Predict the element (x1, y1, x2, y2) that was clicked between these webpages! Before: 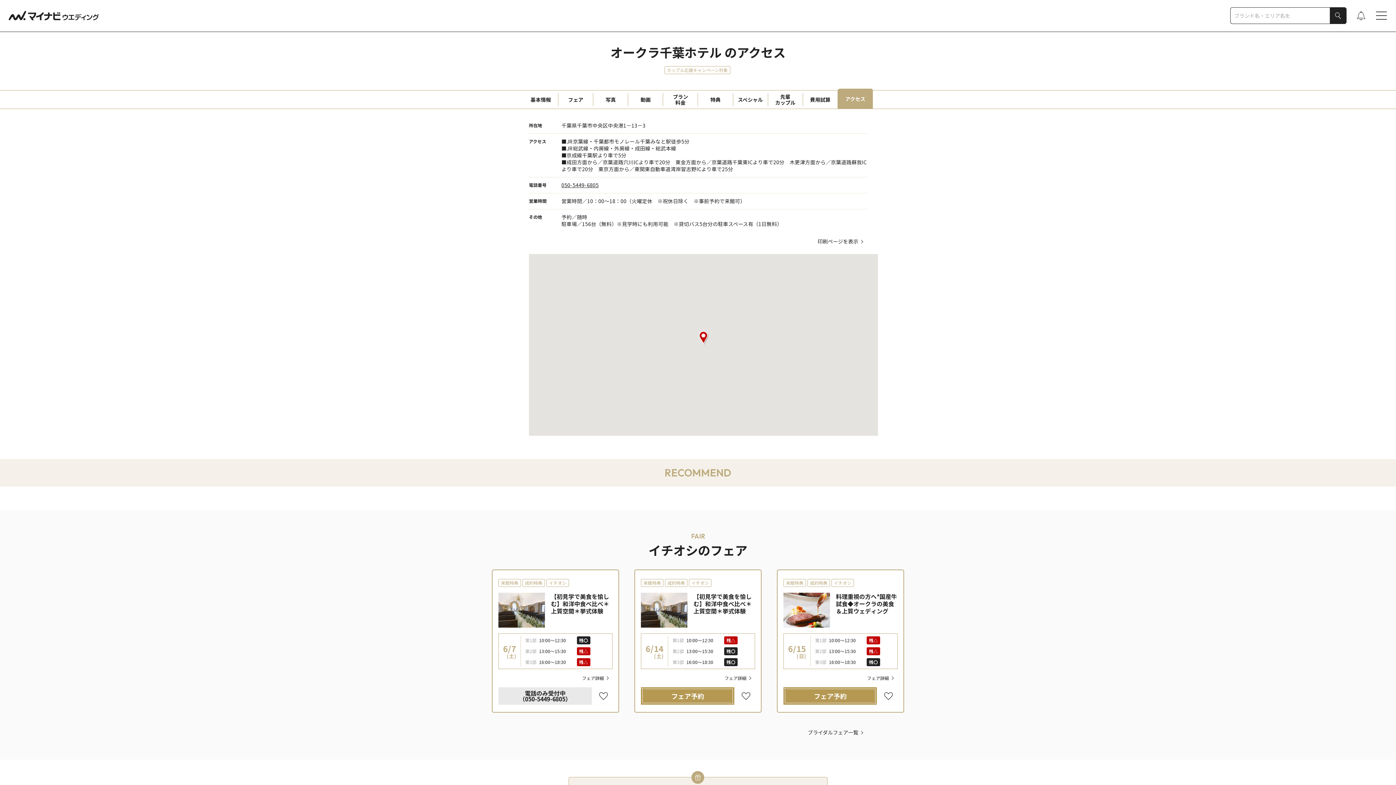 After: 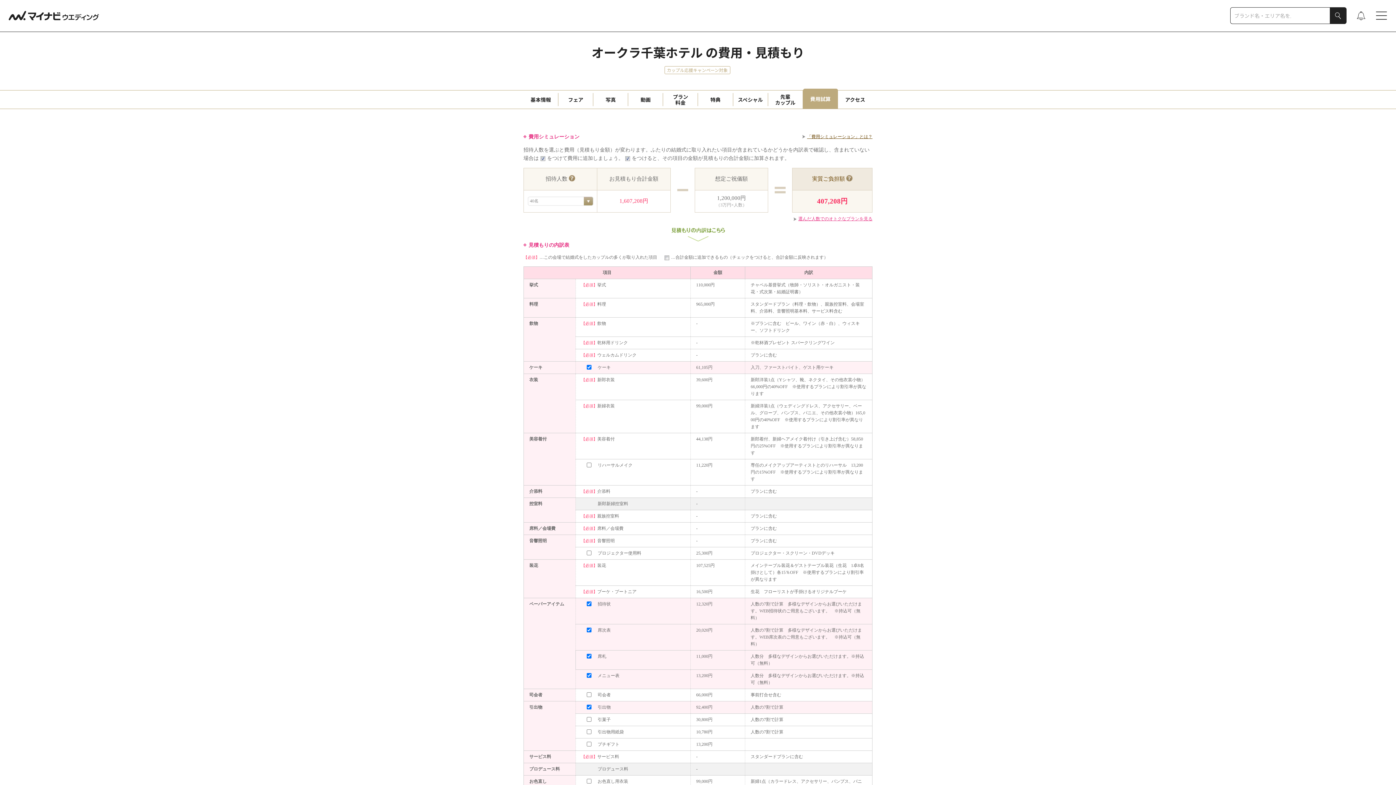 Action: bbox: (803, 93, 837, 106) label: 費用試算